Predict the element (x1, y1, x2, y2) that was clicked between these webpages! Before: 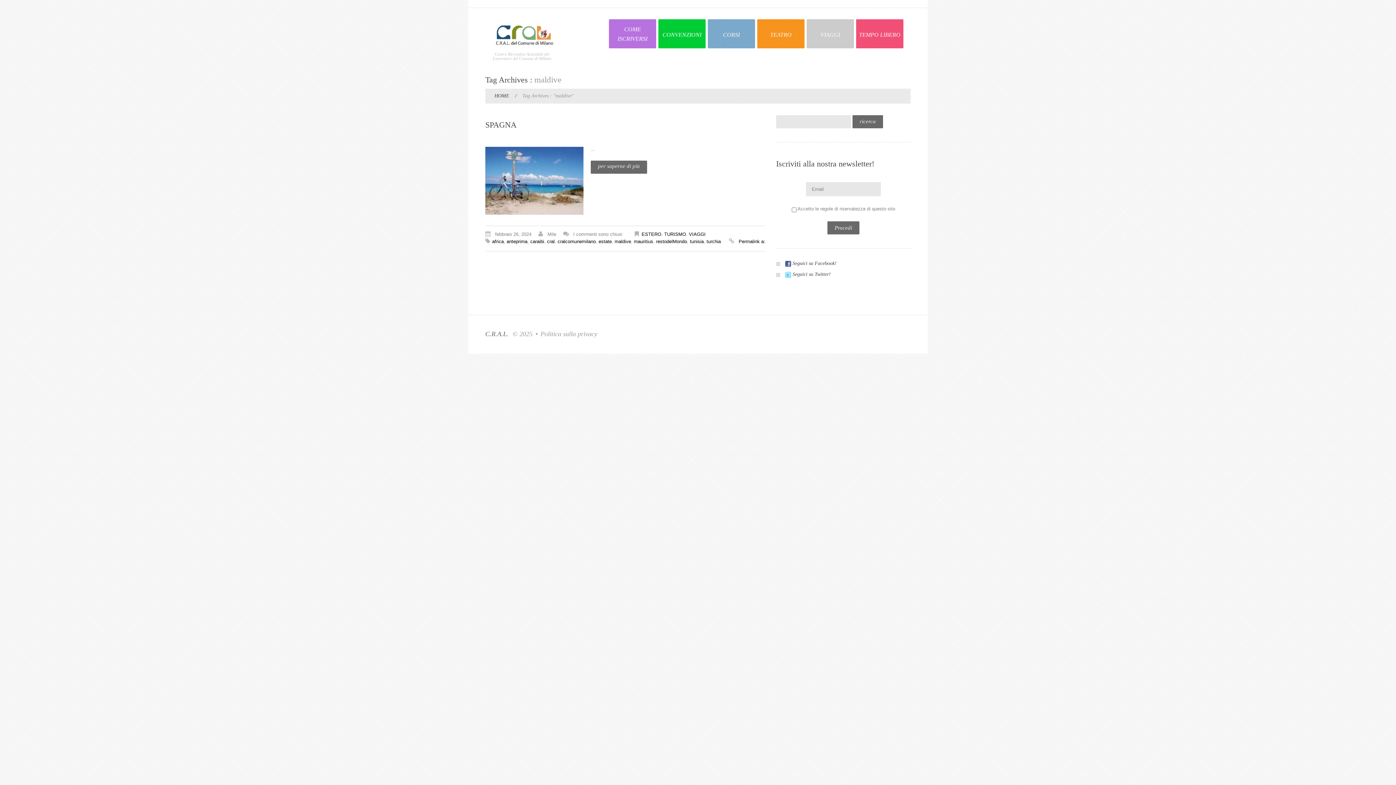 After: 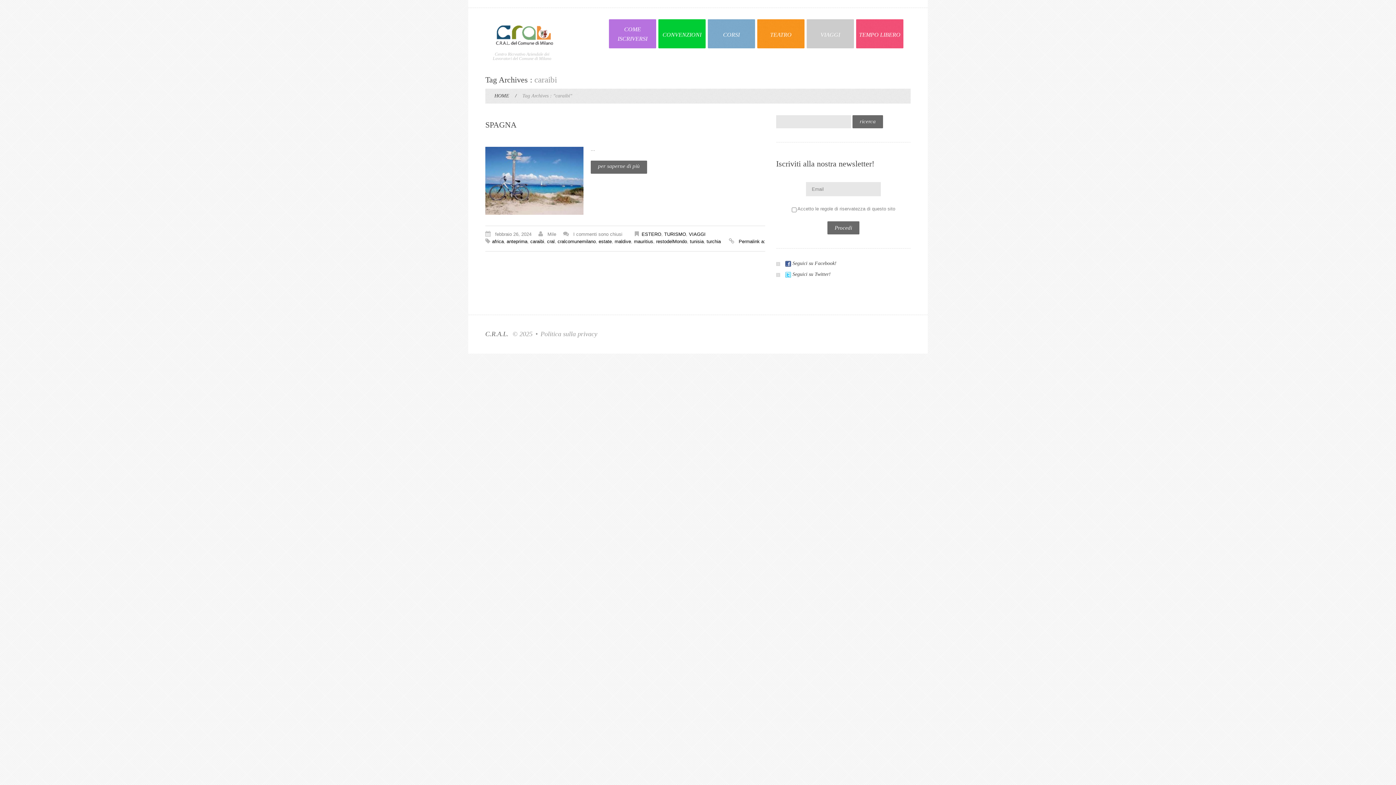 Action: bbox: (530, 238, 544, 244) label: caraibi